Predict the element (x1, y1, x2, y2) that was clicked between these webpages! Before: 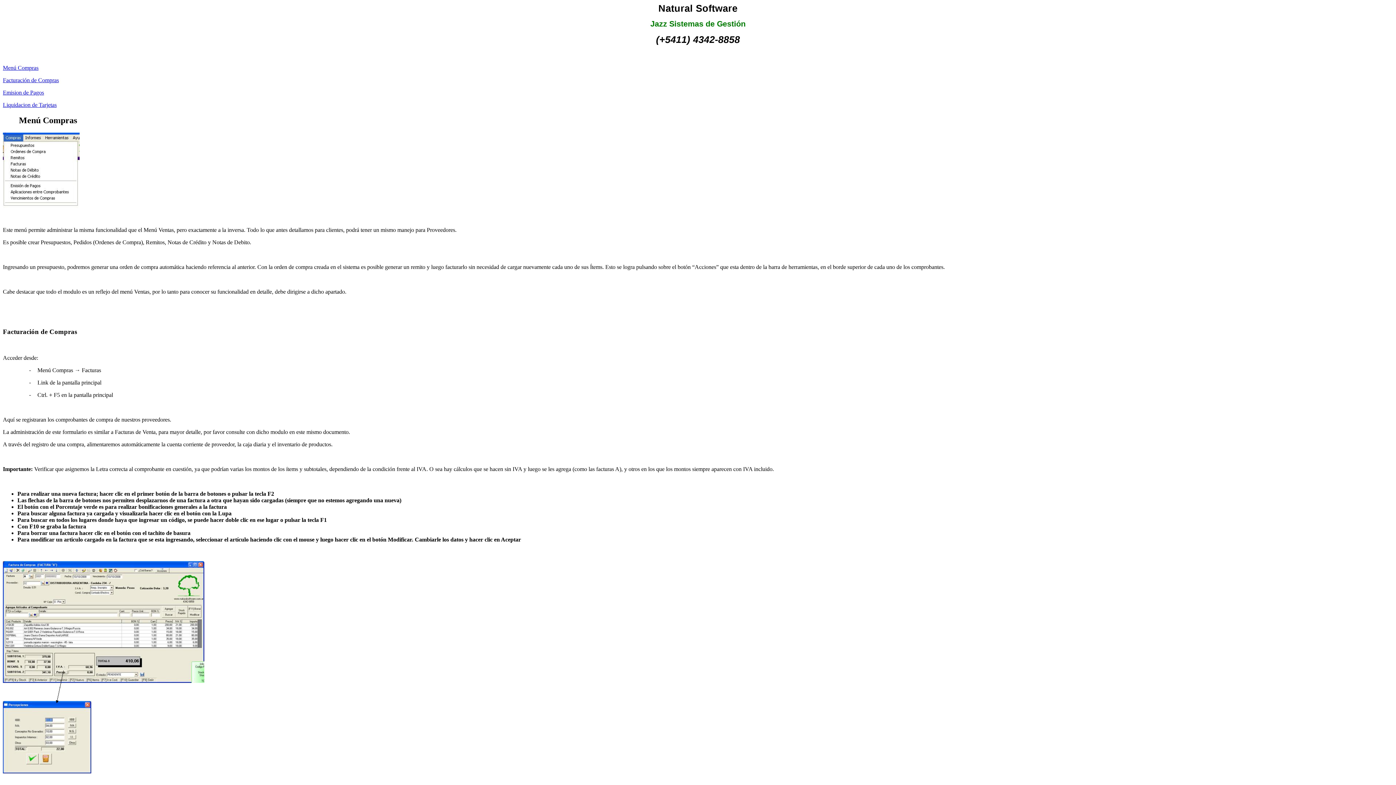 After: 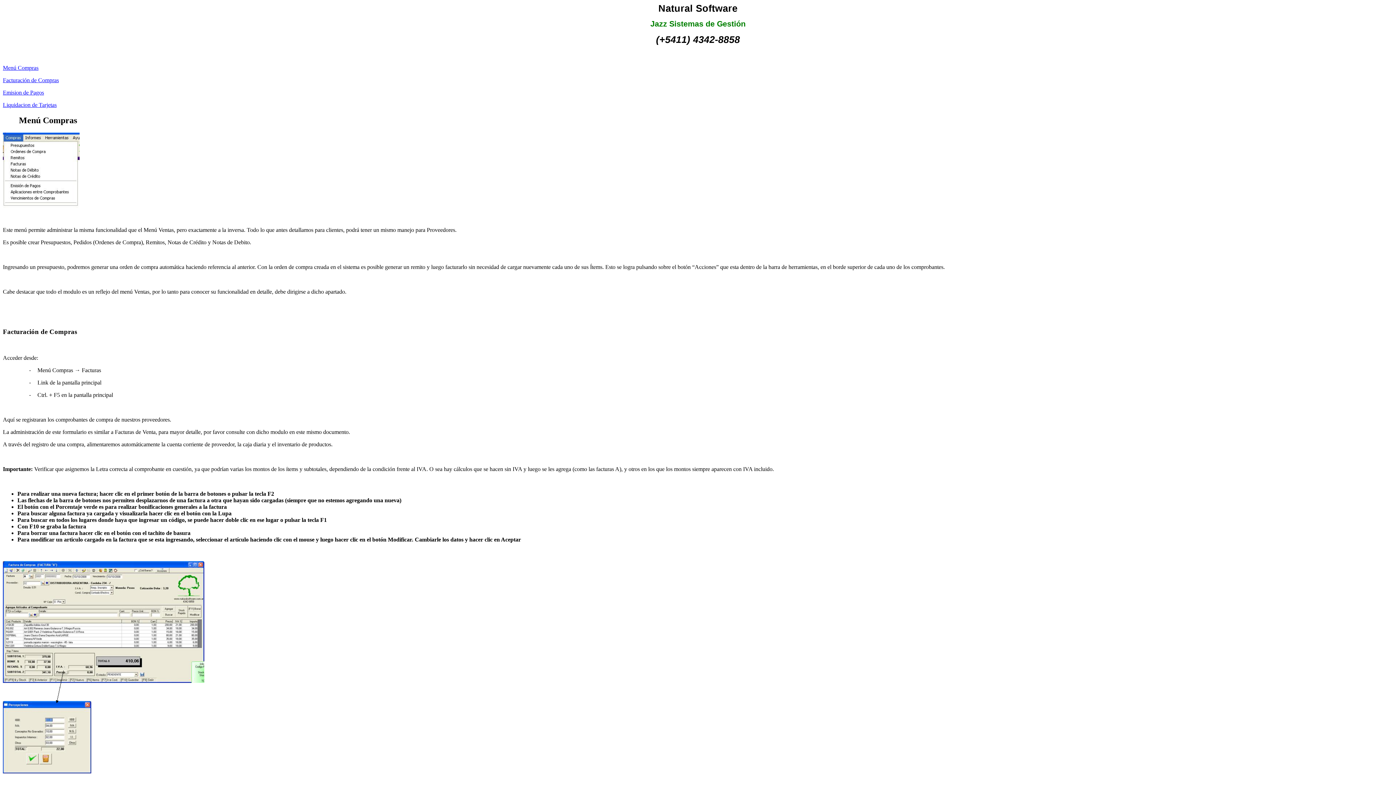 Action: bbox: (2, 115, 77, 125) label:                       Menú Compras